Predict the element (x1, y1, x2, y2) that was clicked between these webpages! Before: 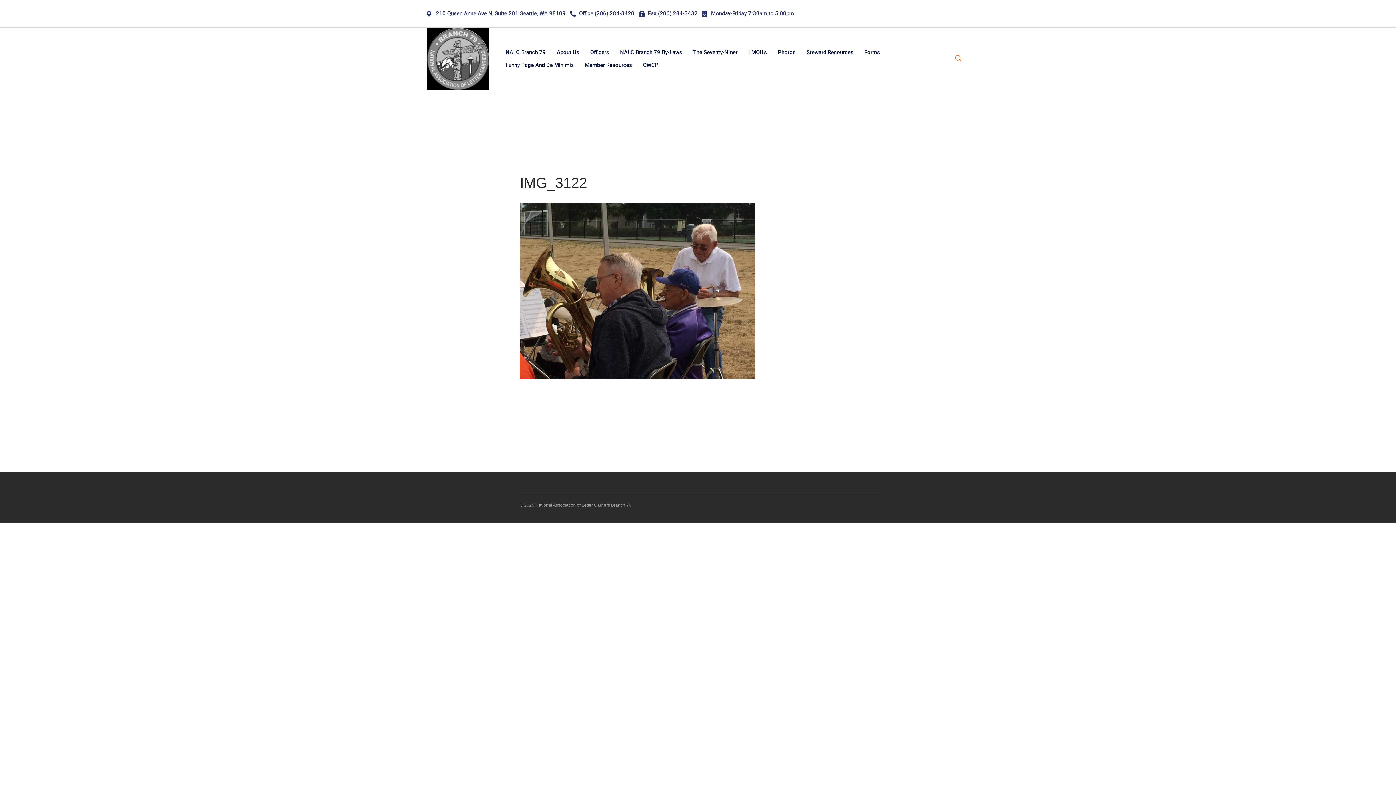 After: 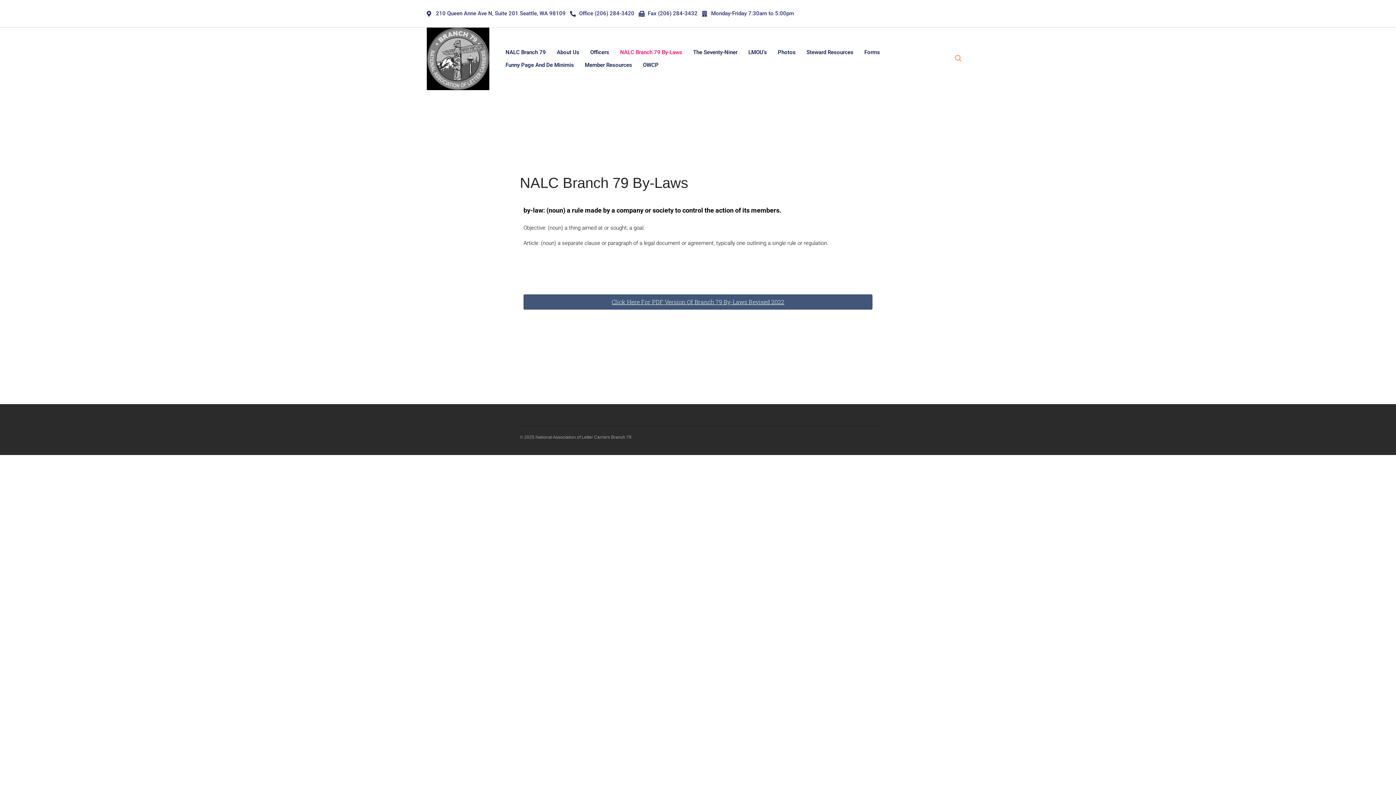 Action: label: NALC Branch 79 By-Laws bbox: (614, 46, 687, 58)